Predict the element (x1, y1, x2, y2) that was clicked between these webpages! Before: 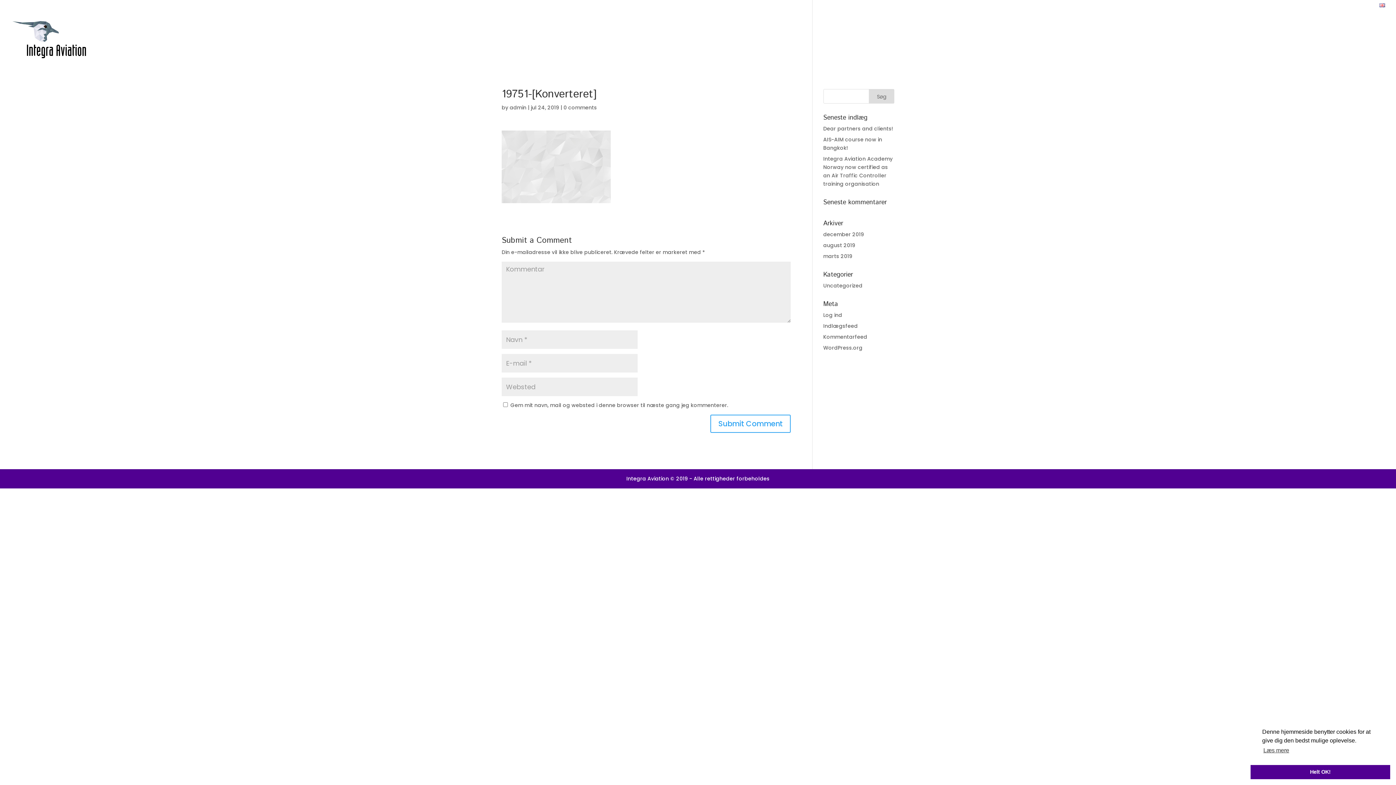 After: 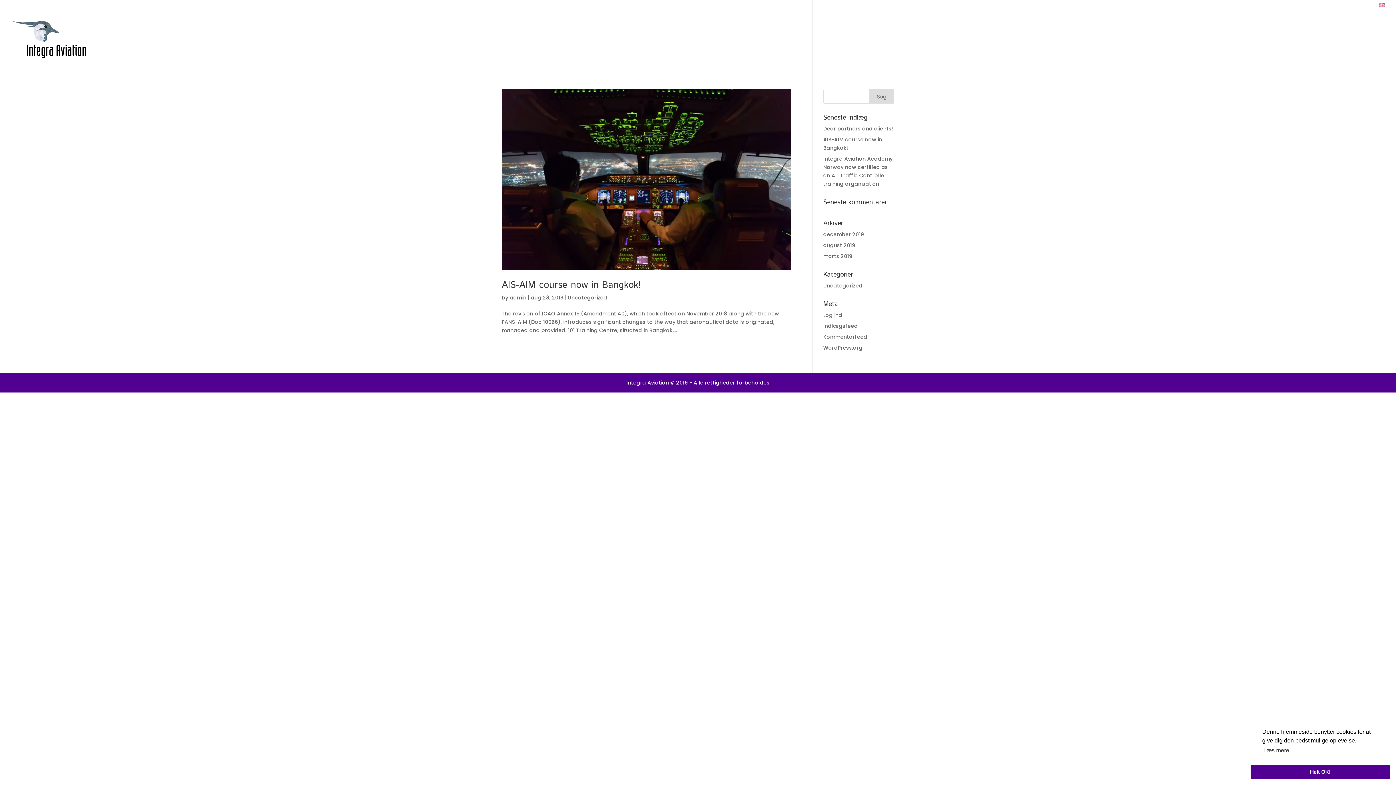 Action: label: august 2019 bbox: (823, 241, 855, 249)